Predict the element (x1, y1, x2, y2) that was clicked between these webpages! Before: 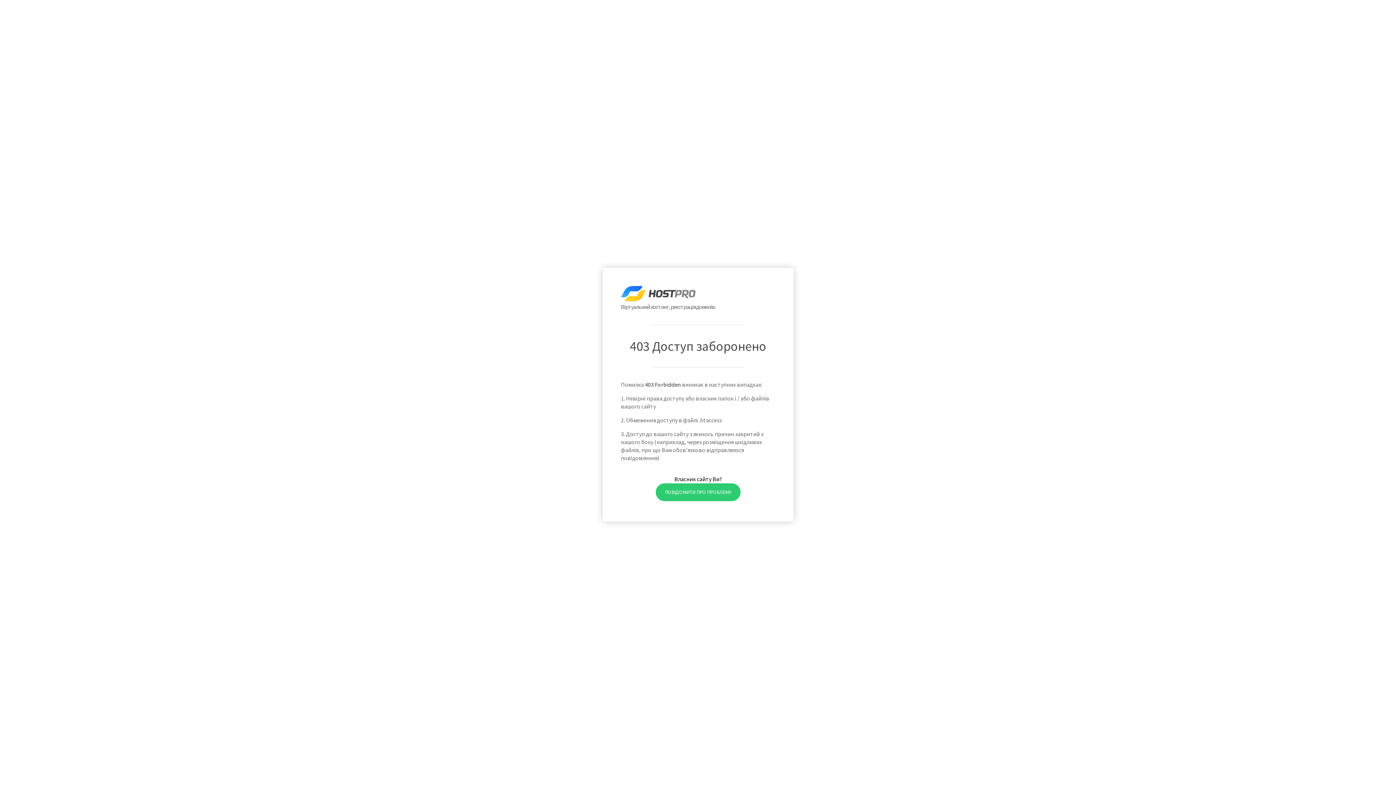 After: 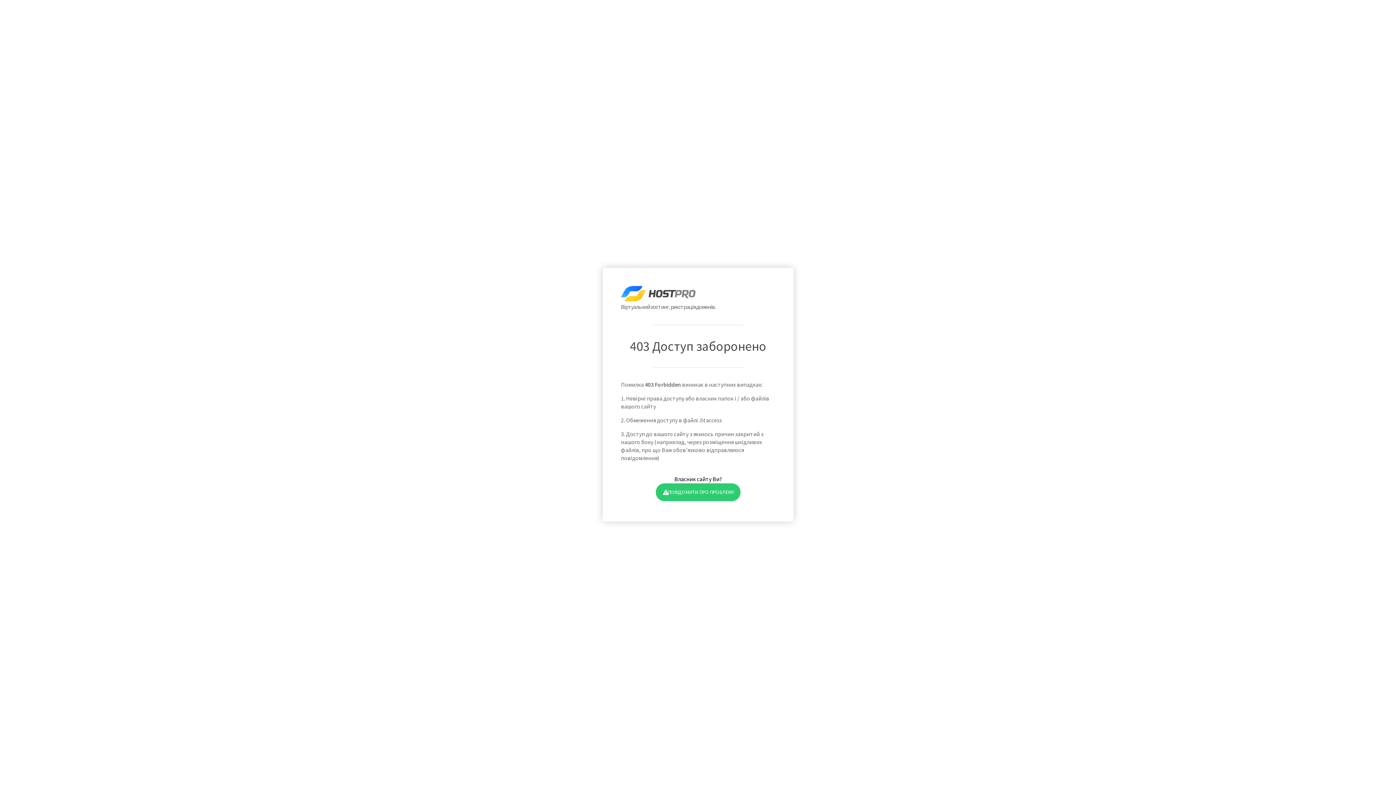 Action: bbox: (655, 483, 740, 501) label: ПОВІДОМИТИ ПРО ПРОБЛЕМУ